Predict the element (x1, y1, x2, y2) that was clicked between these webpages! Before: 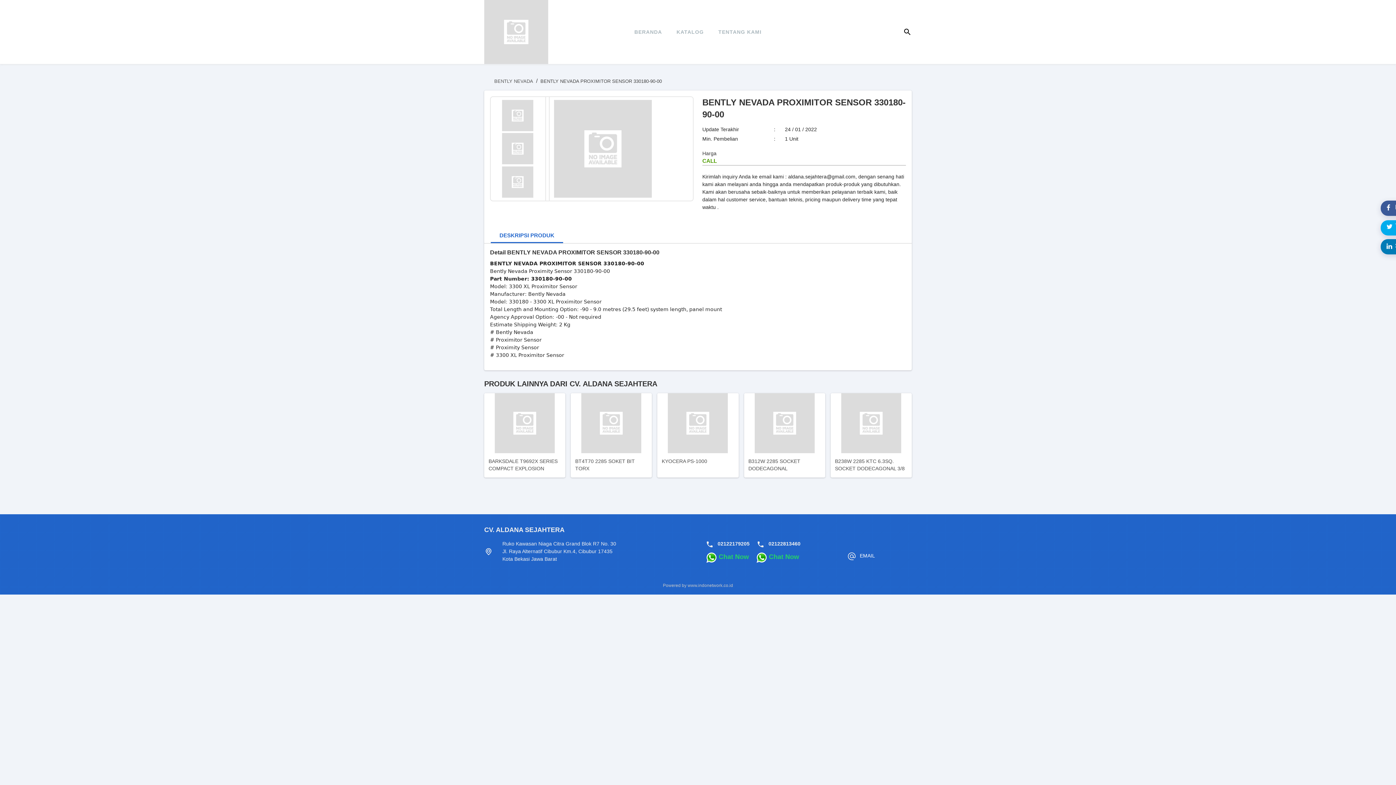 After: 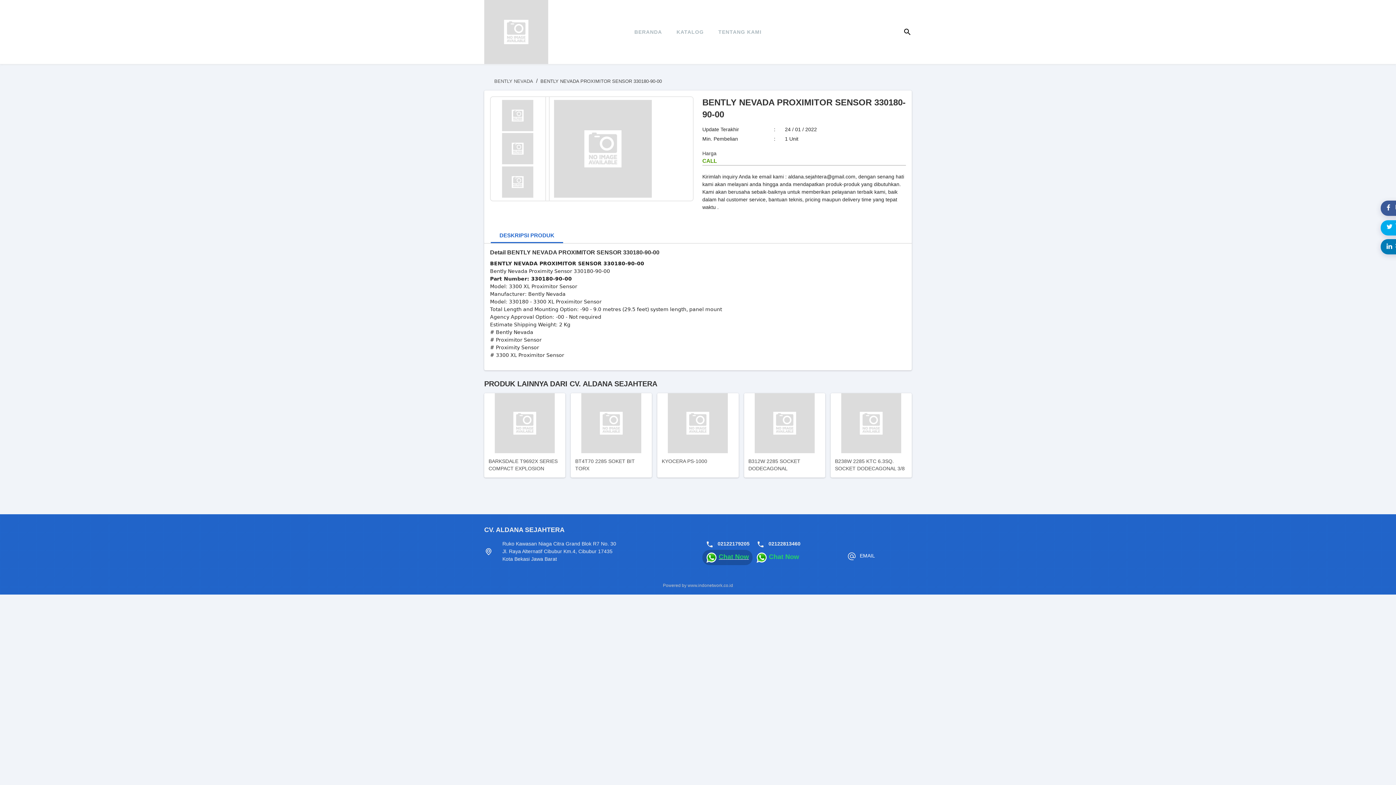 Action: label: Chat Now bbox: (718, 553, 749, 560)